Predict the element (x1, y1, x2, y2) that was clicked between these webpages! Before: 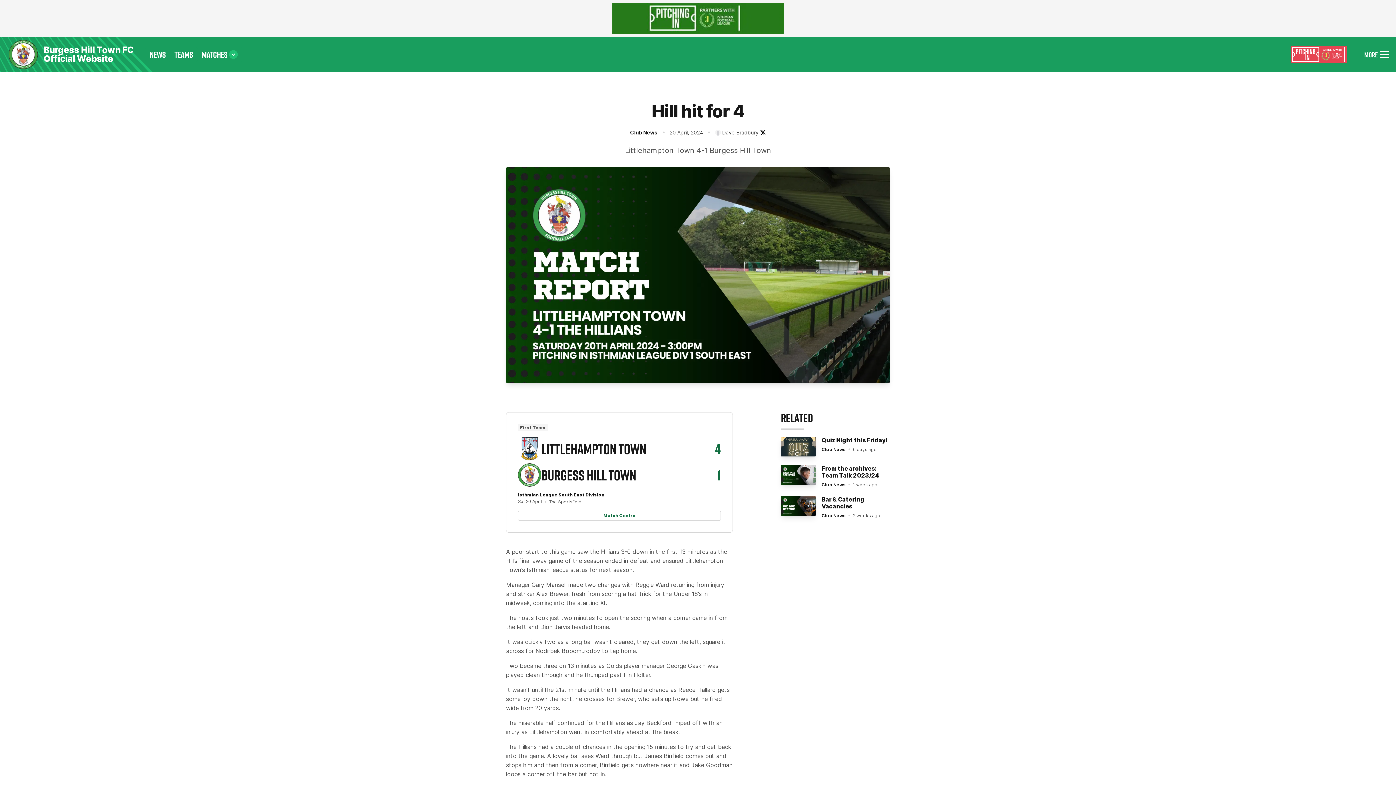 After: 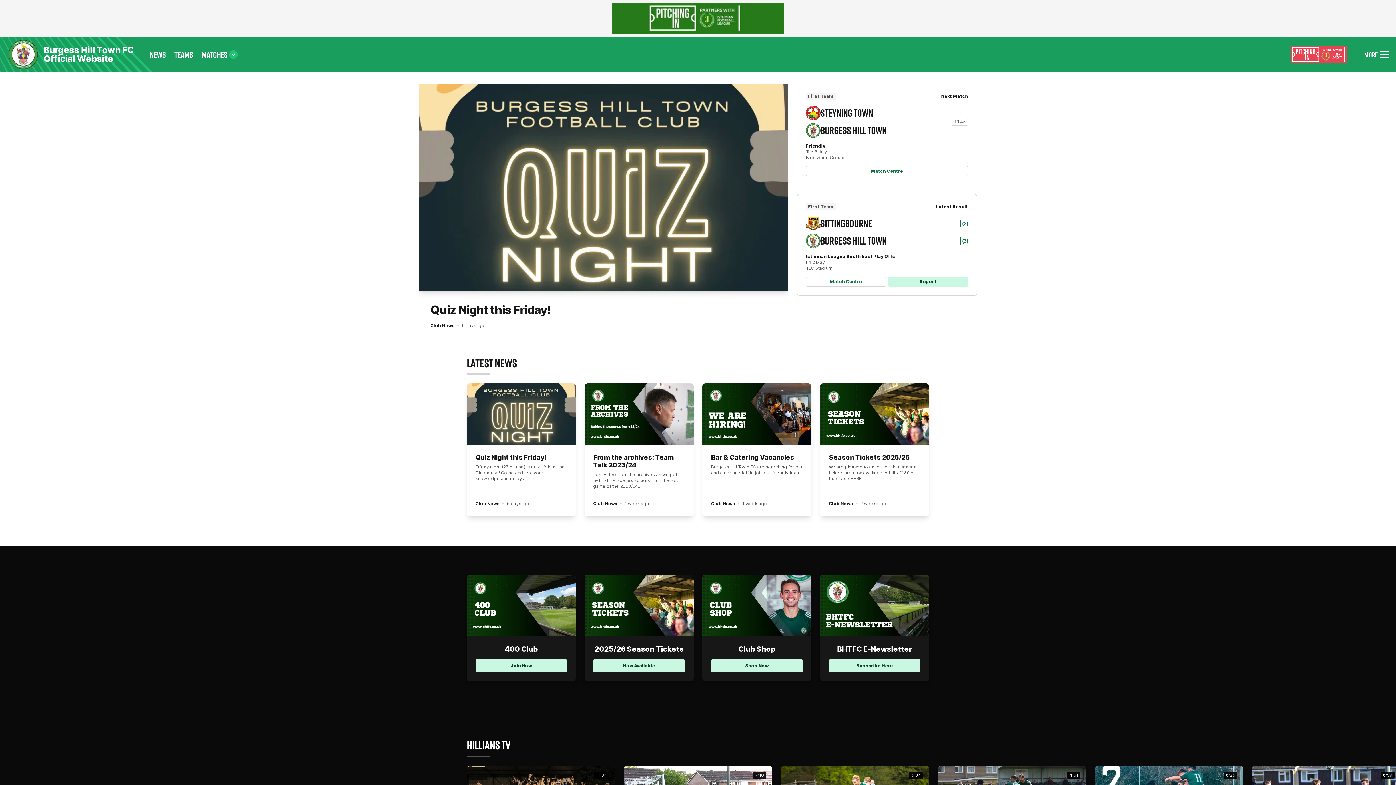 Action: bbox: (8, 40, 37, 69)